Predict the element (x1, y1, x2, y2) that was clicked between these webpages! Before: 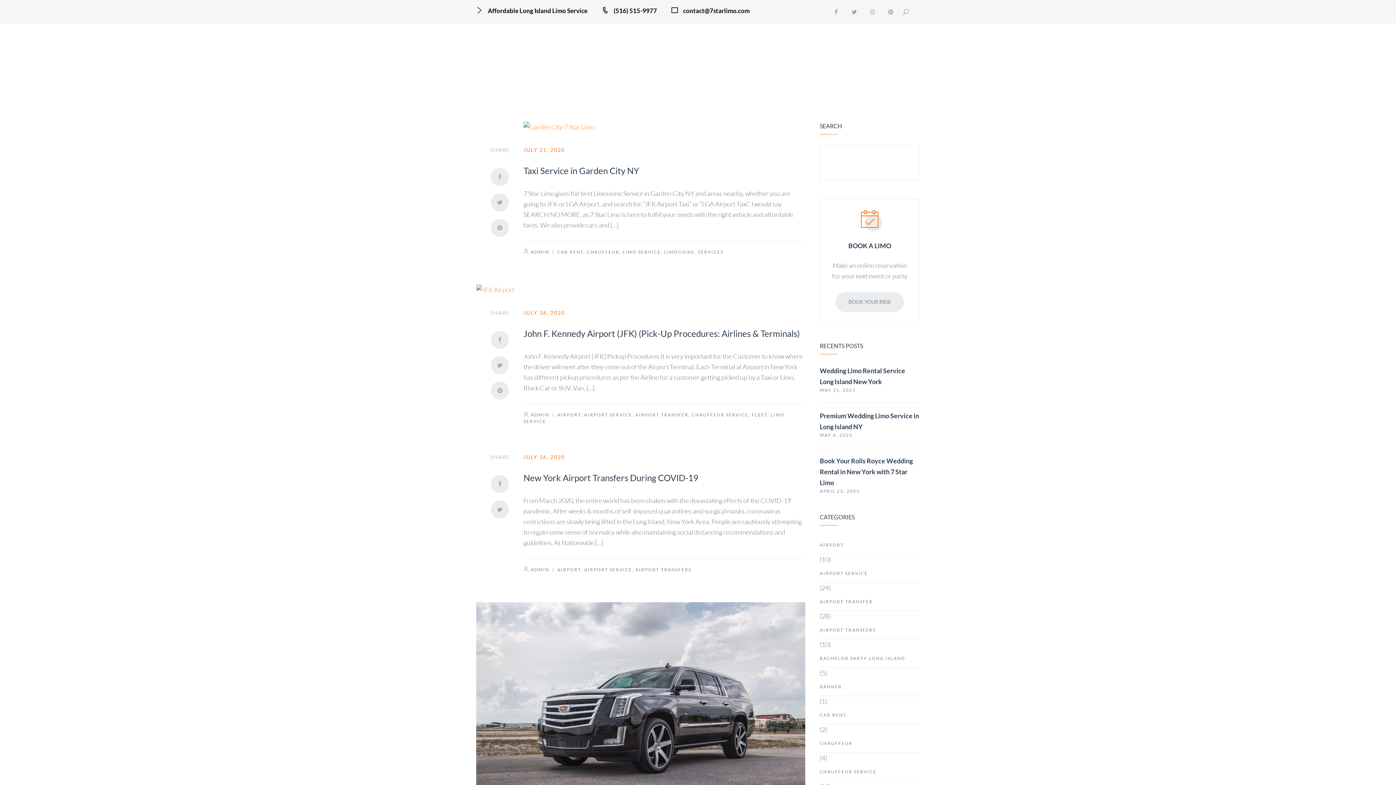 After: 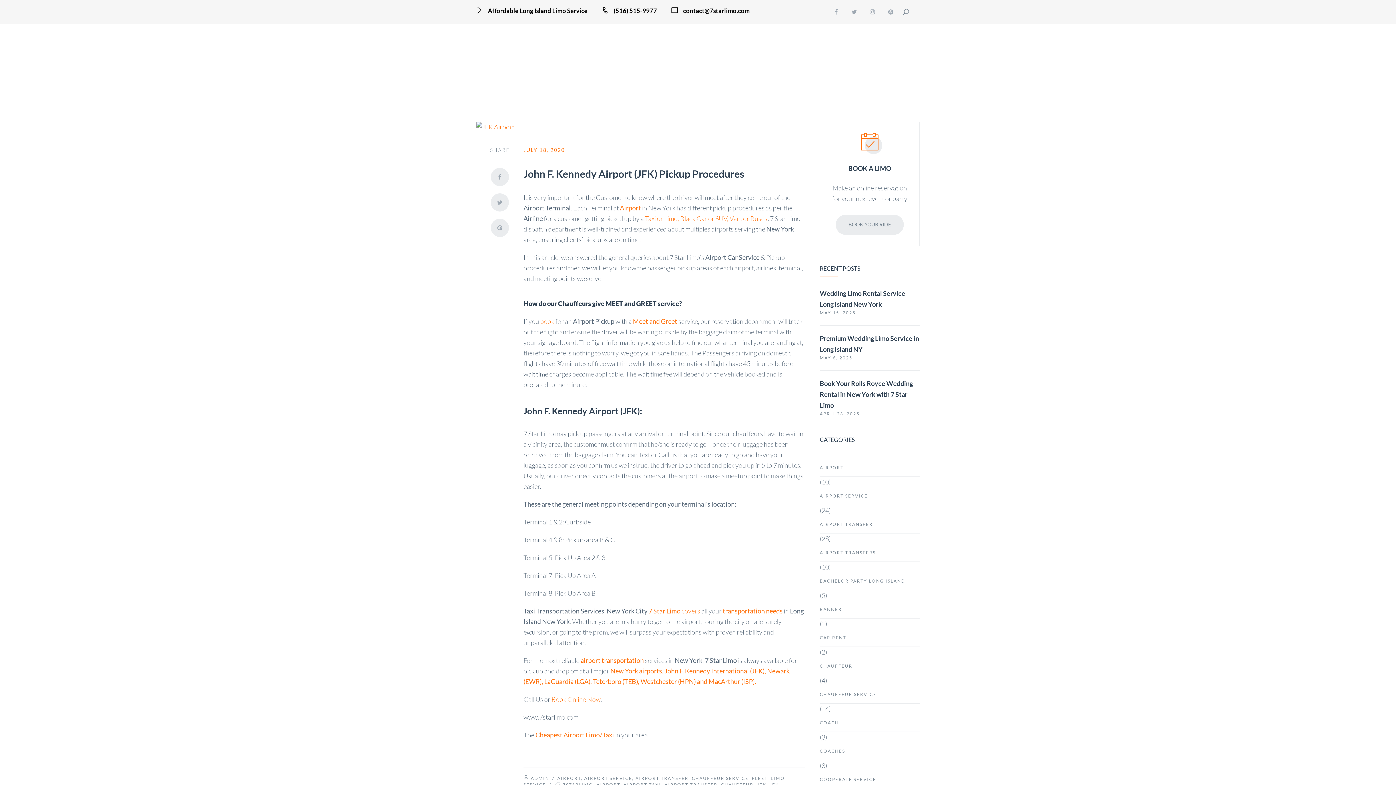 Action: bbox: (476, 417, 805, 581)